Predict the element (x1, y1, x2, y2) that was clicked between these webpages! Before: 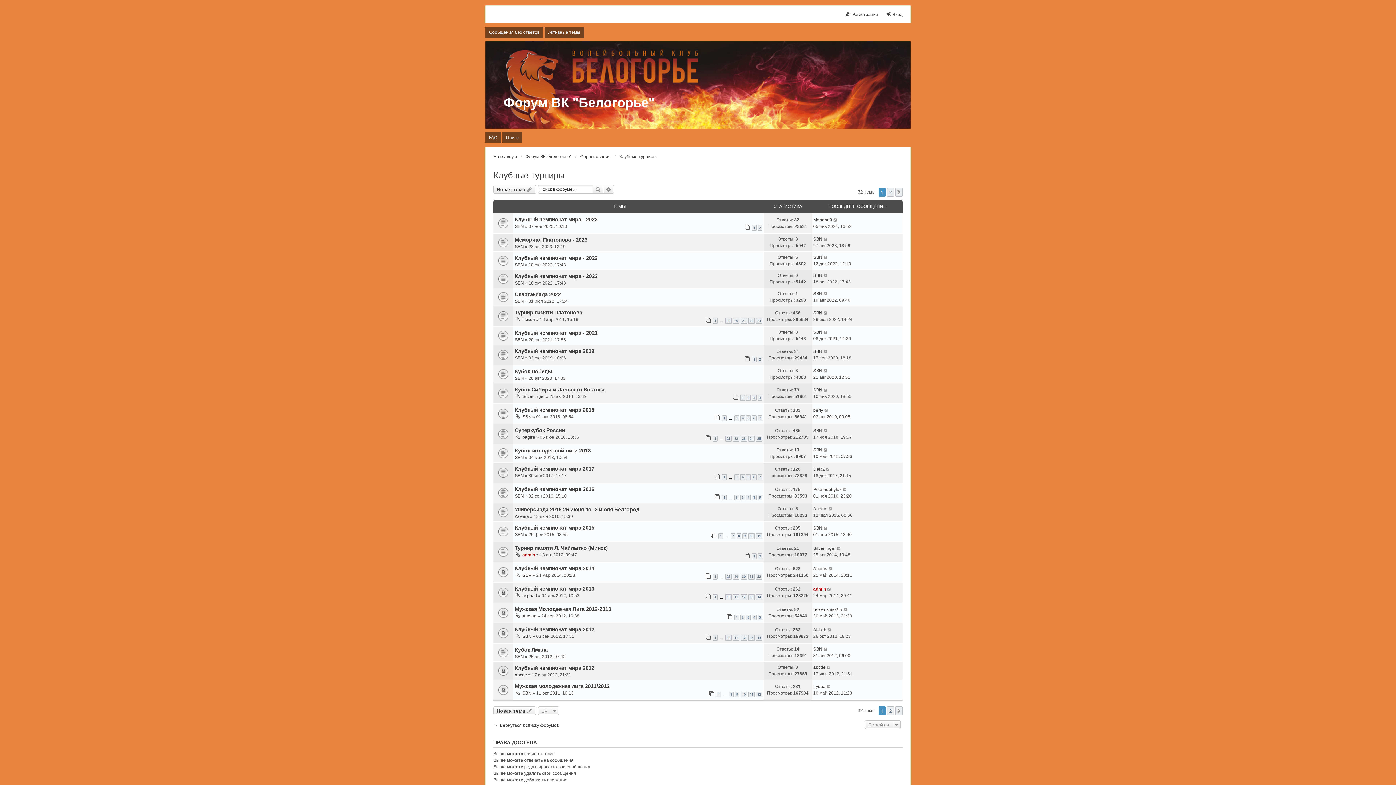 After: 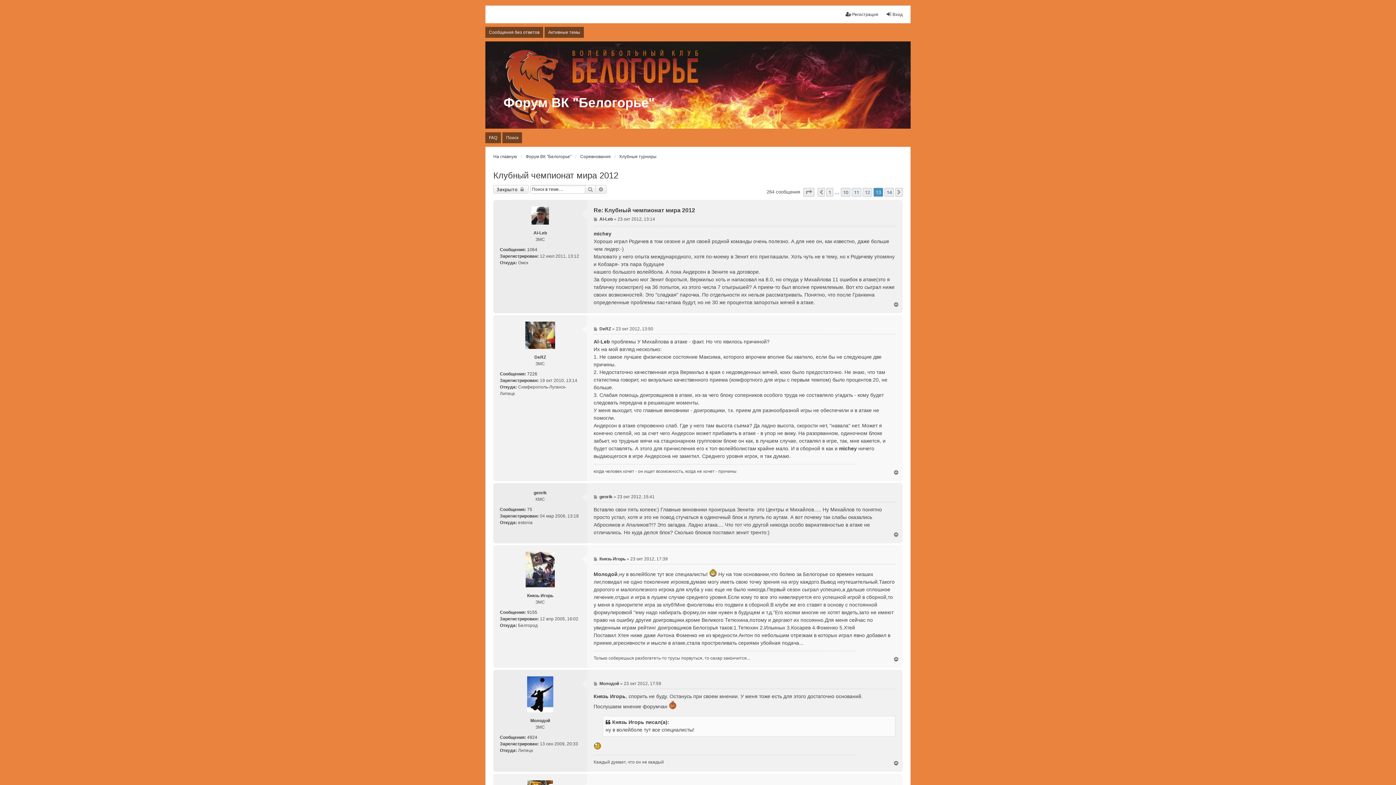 Action: bbox: (748, 635, 754, 641) label: 13